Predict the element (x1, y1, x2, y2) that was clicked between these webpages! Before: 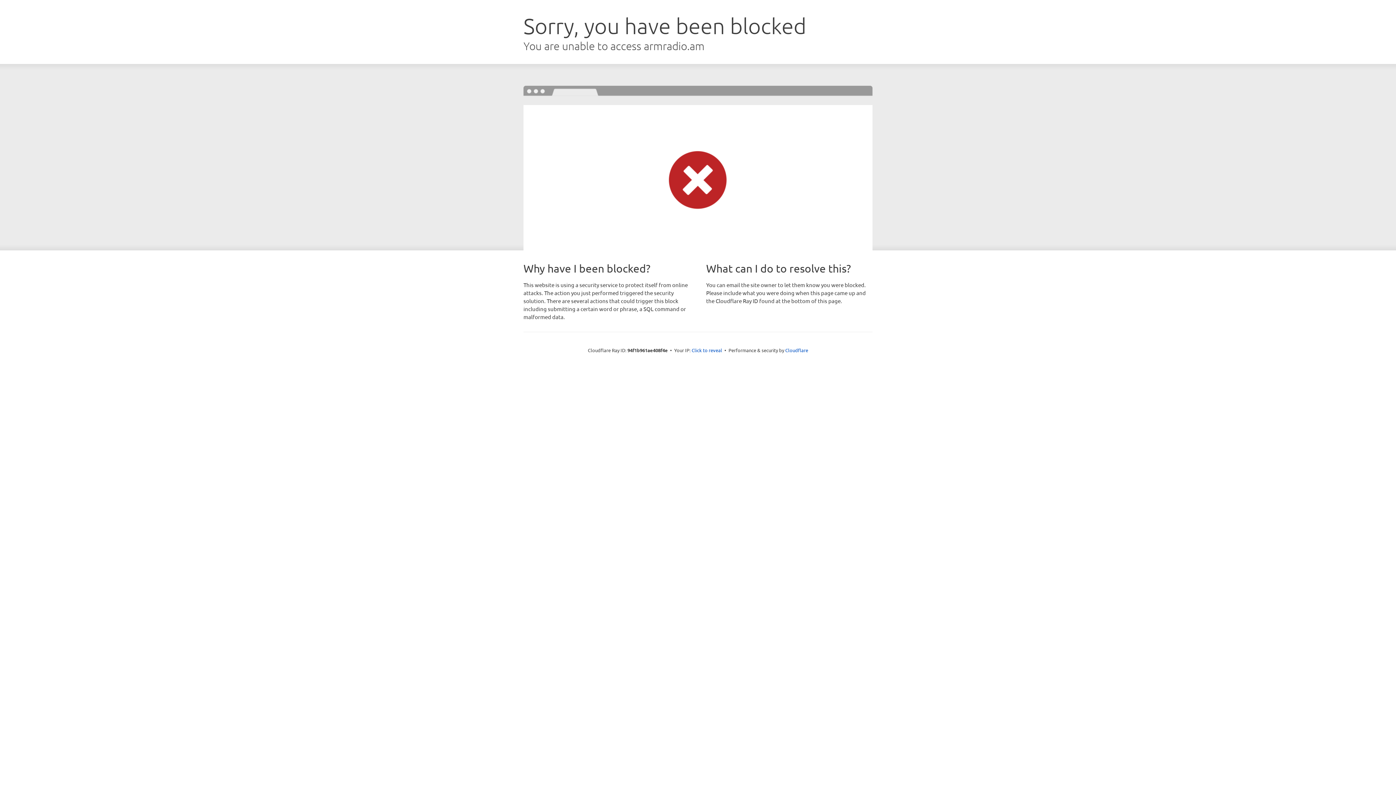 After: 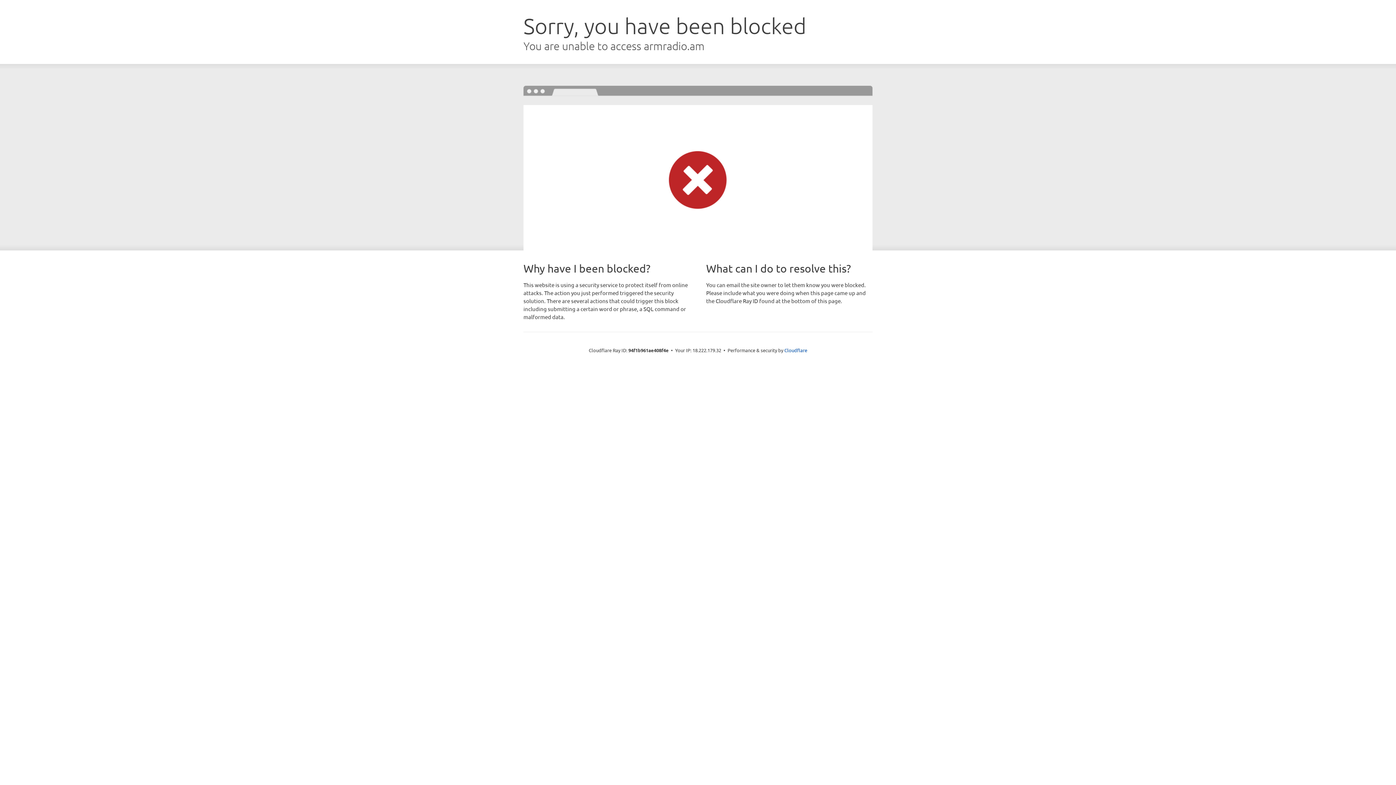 Action: label: Click to reveal bbox: (691, 346, 722, 353)